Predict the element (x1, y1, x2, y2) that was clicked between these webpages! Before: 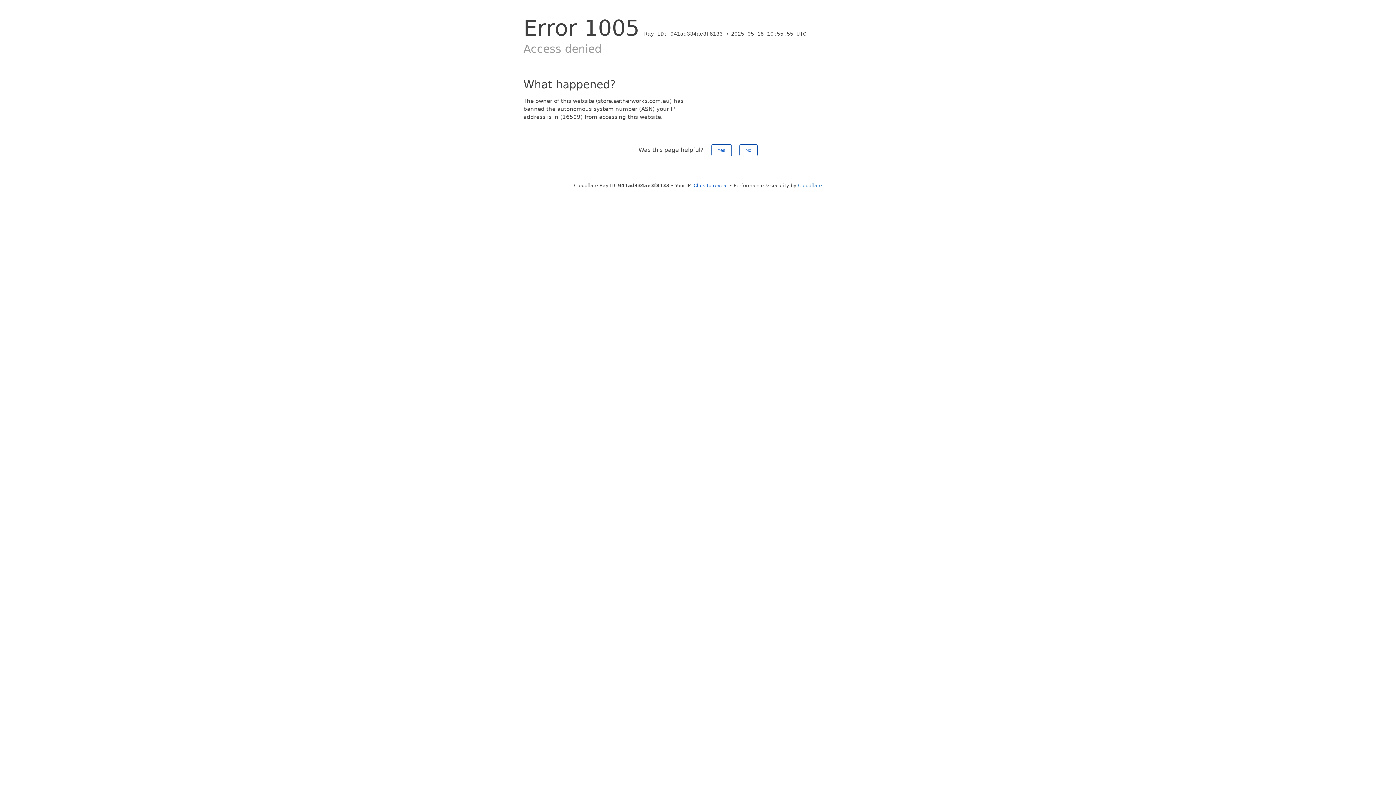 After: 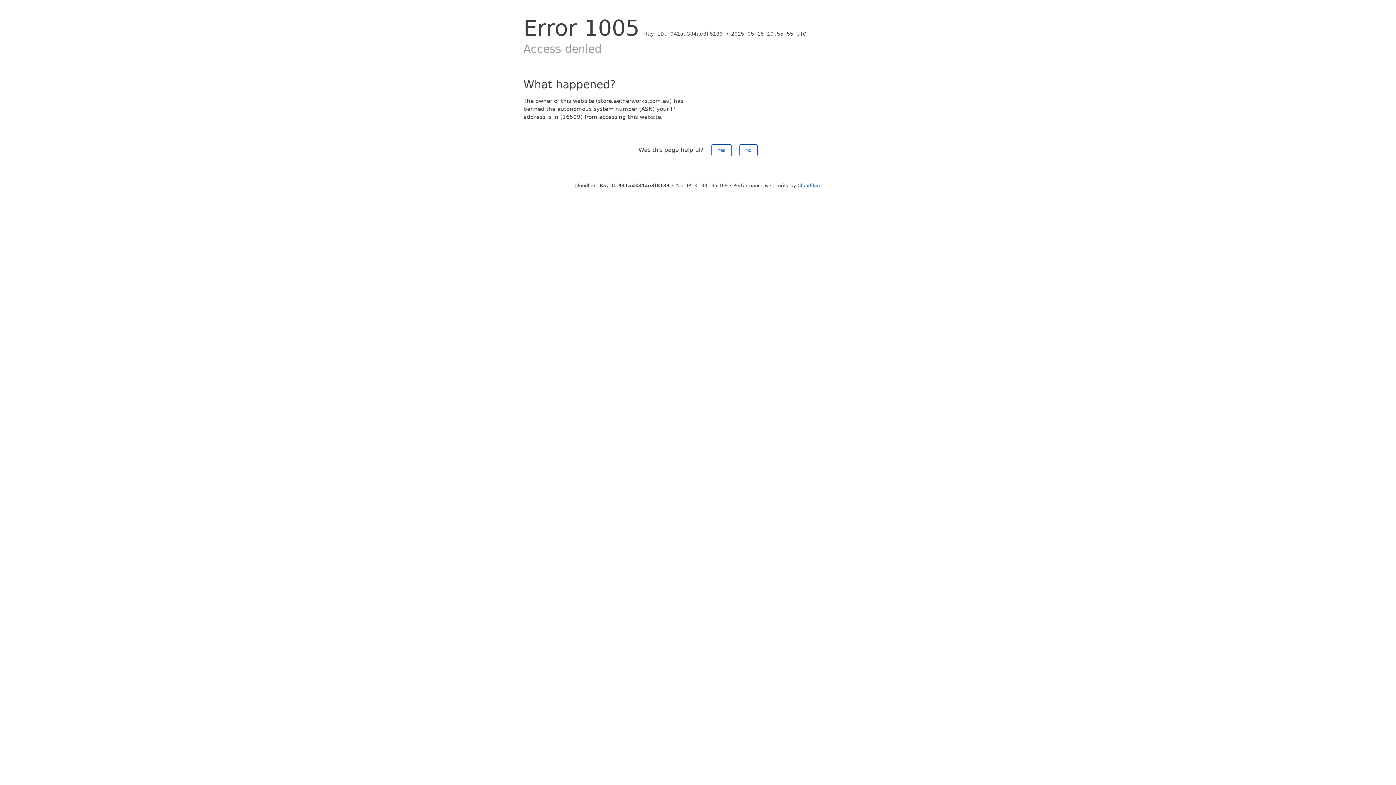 Action: bbox: (693, 182, 728, 188) label: Click to reveal